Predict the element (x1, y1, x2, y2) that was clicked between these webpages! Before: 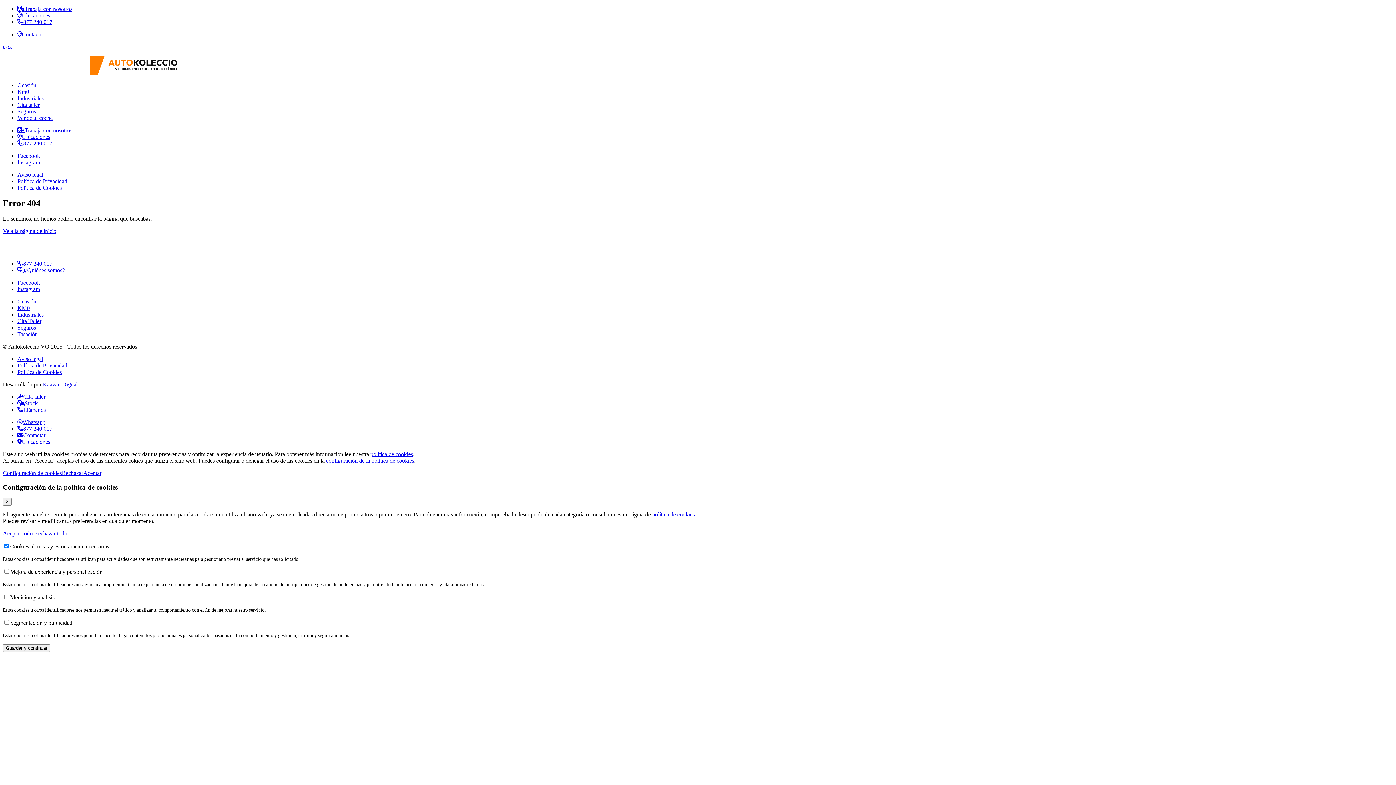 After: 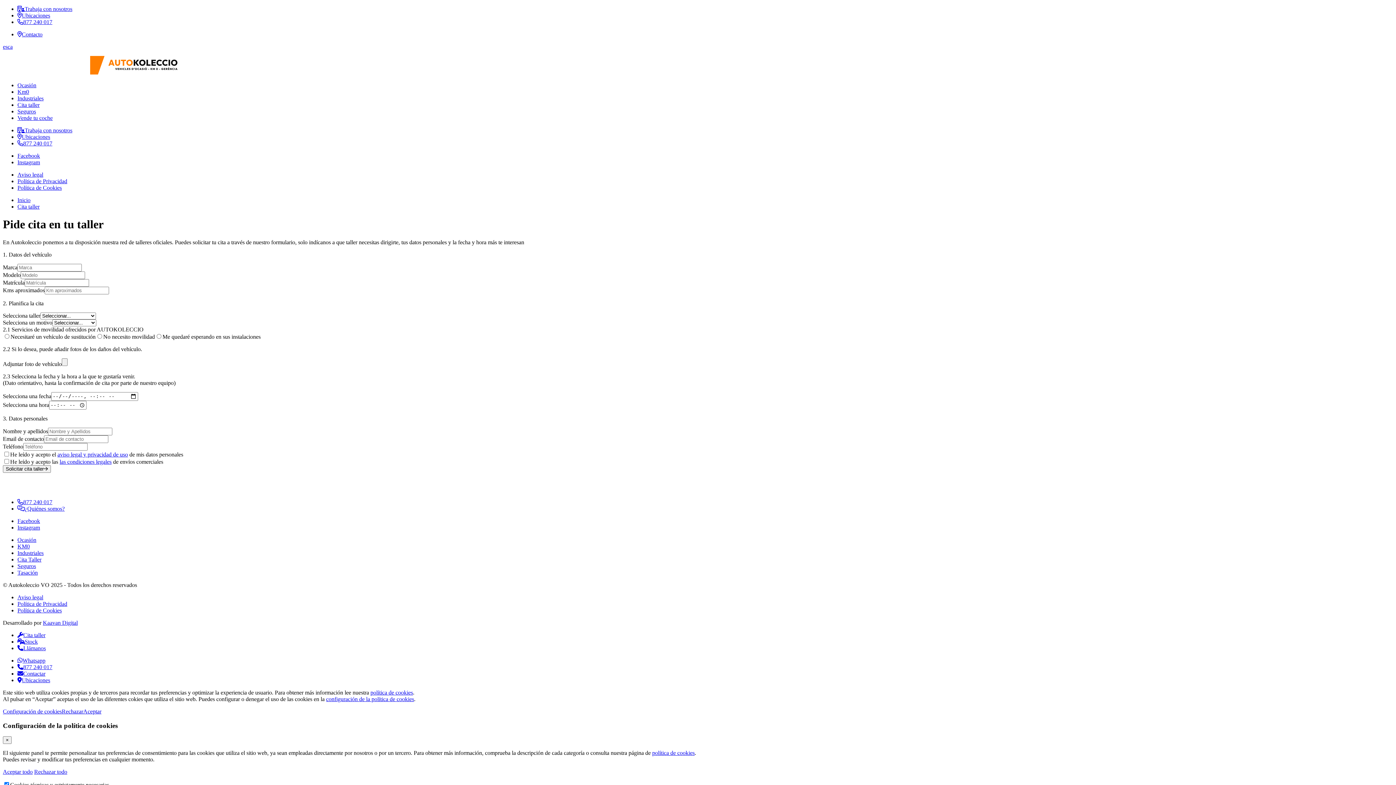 Action: label: Cita Taller bbox: (17, 318, 41, 324)